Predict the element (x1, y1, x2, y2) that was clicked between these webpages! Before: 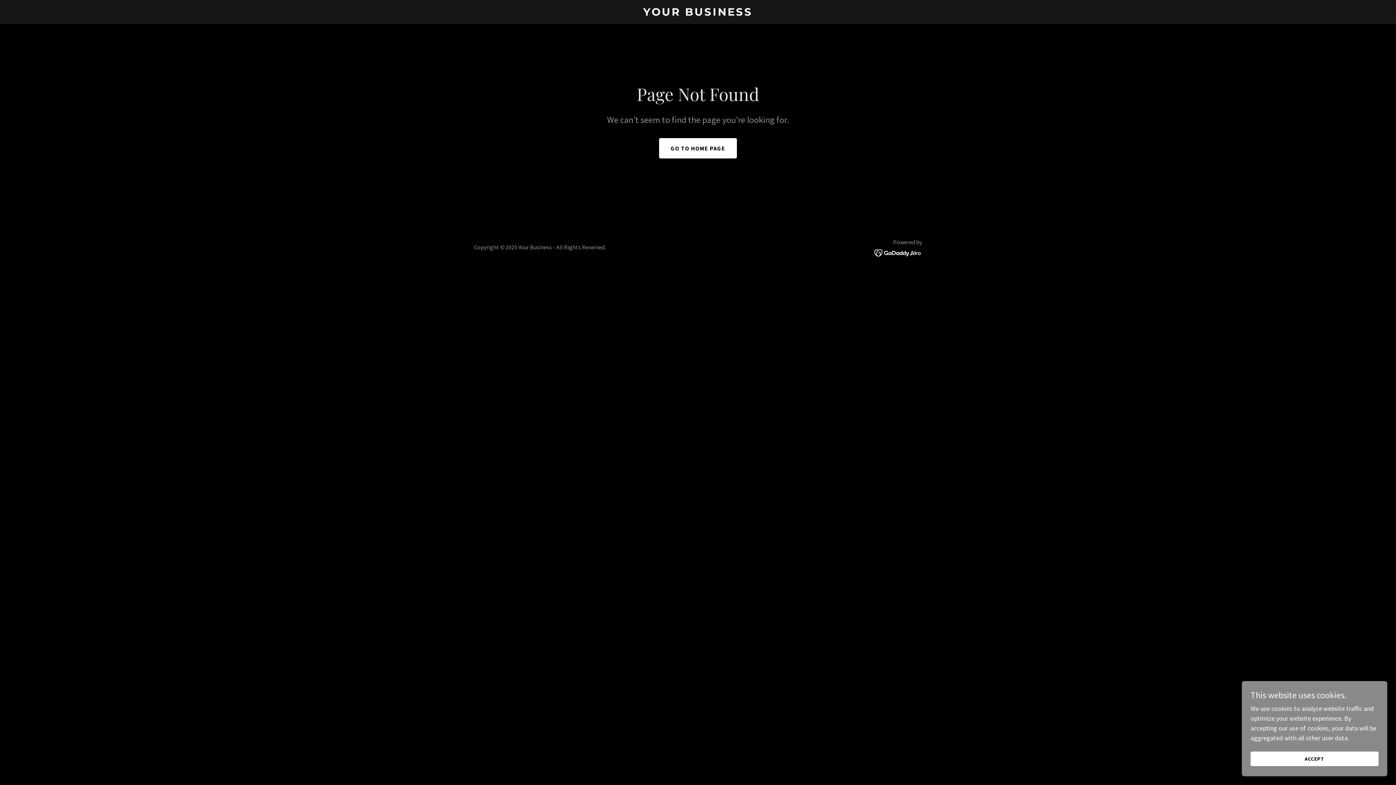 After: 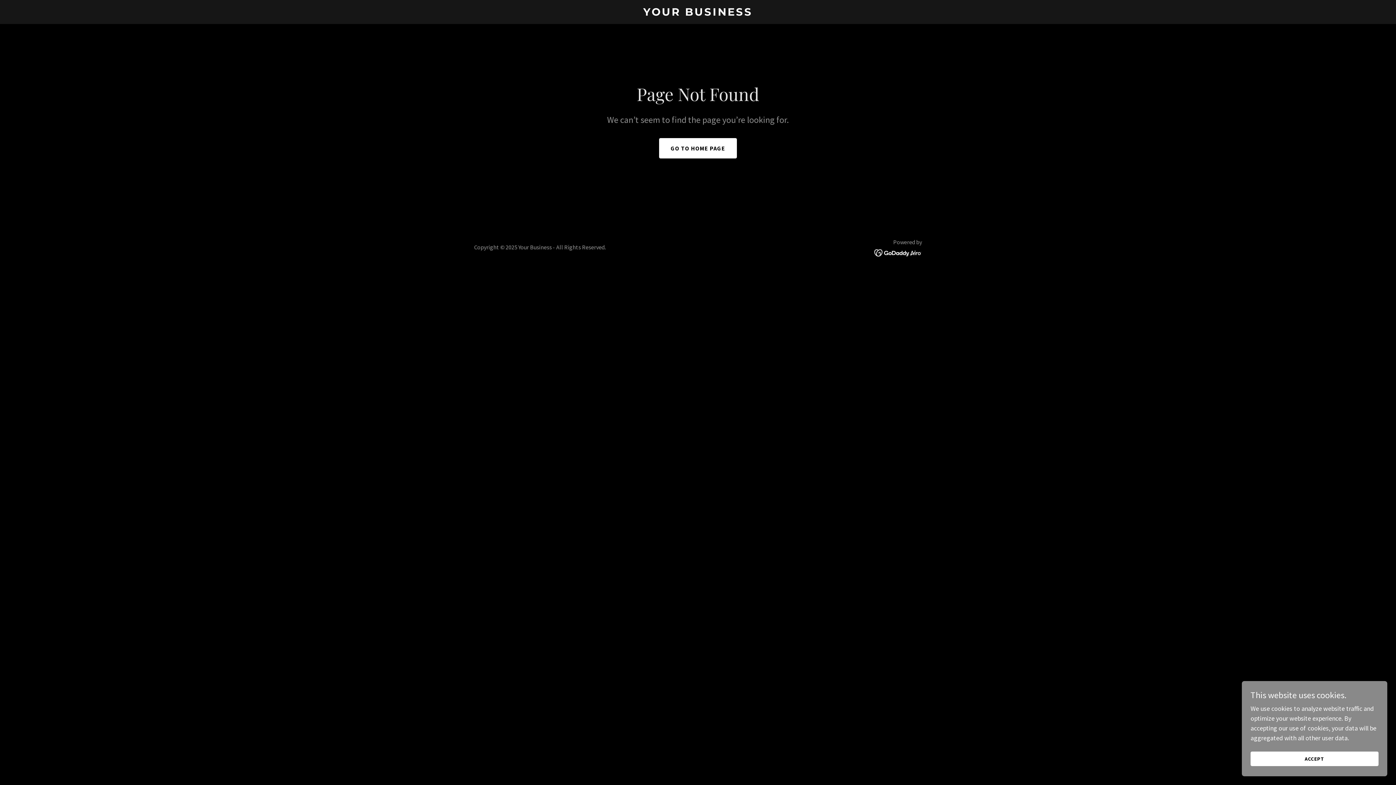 Action: bbox: (874, 248, 922, 256)